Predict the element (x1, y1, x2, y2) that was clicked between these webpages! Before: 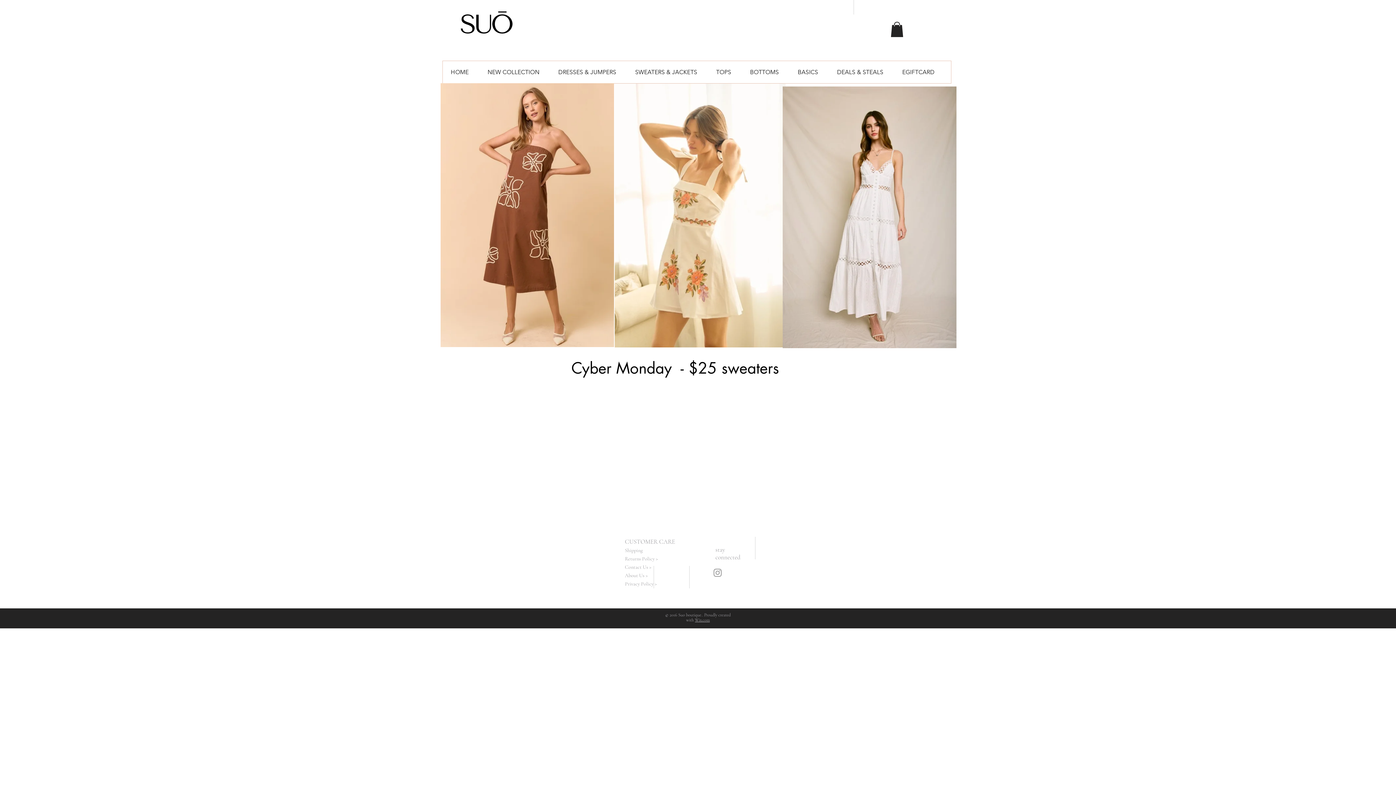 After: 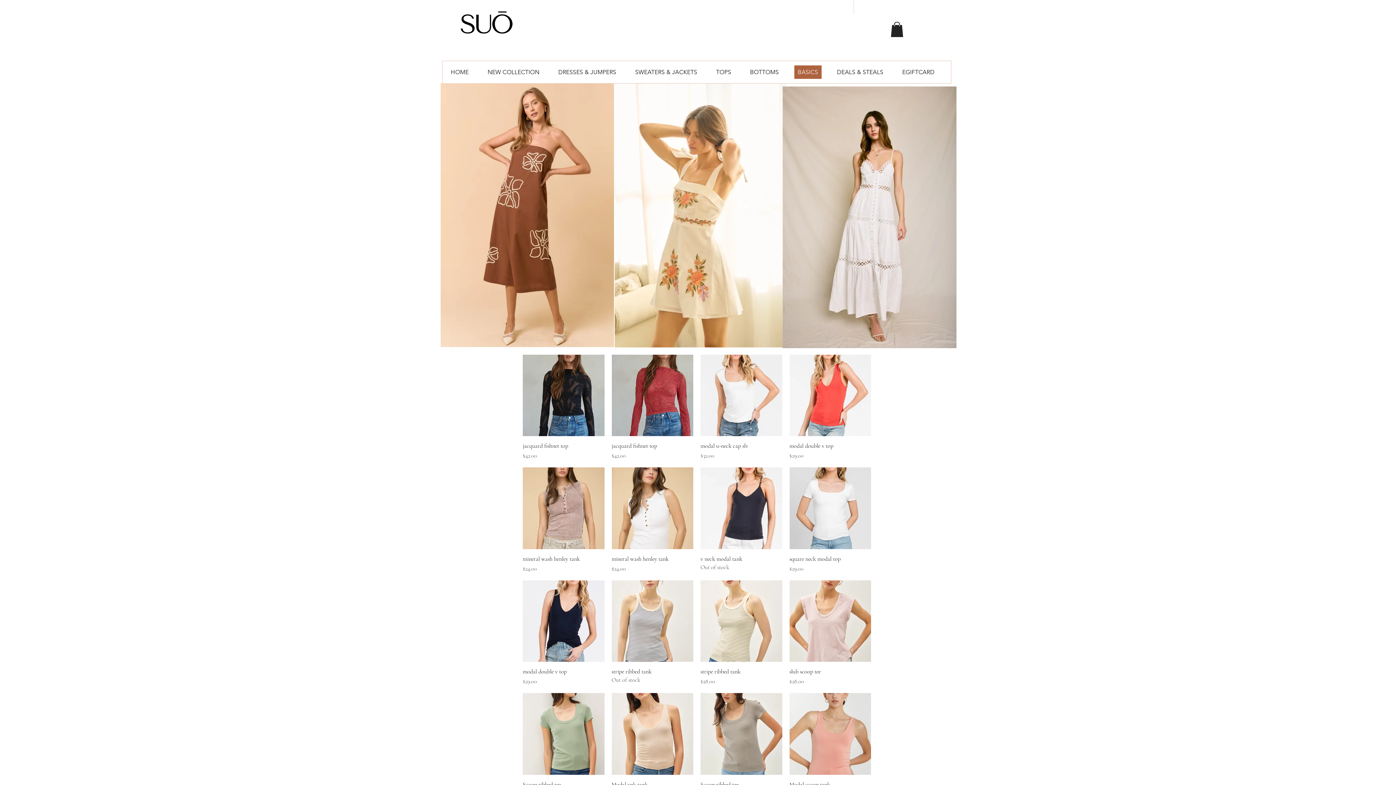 Action: label: BASICS bbox: (790, 61, 826, 83)